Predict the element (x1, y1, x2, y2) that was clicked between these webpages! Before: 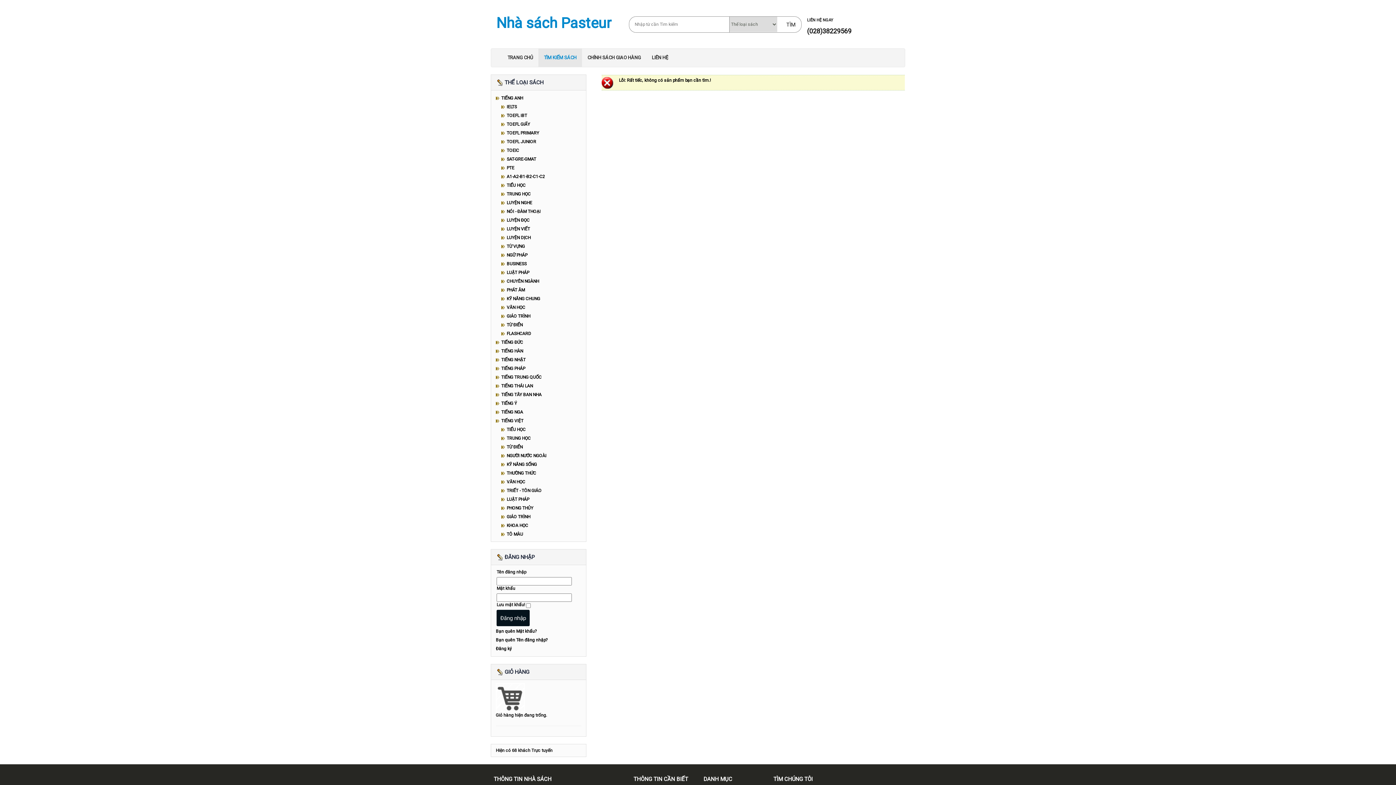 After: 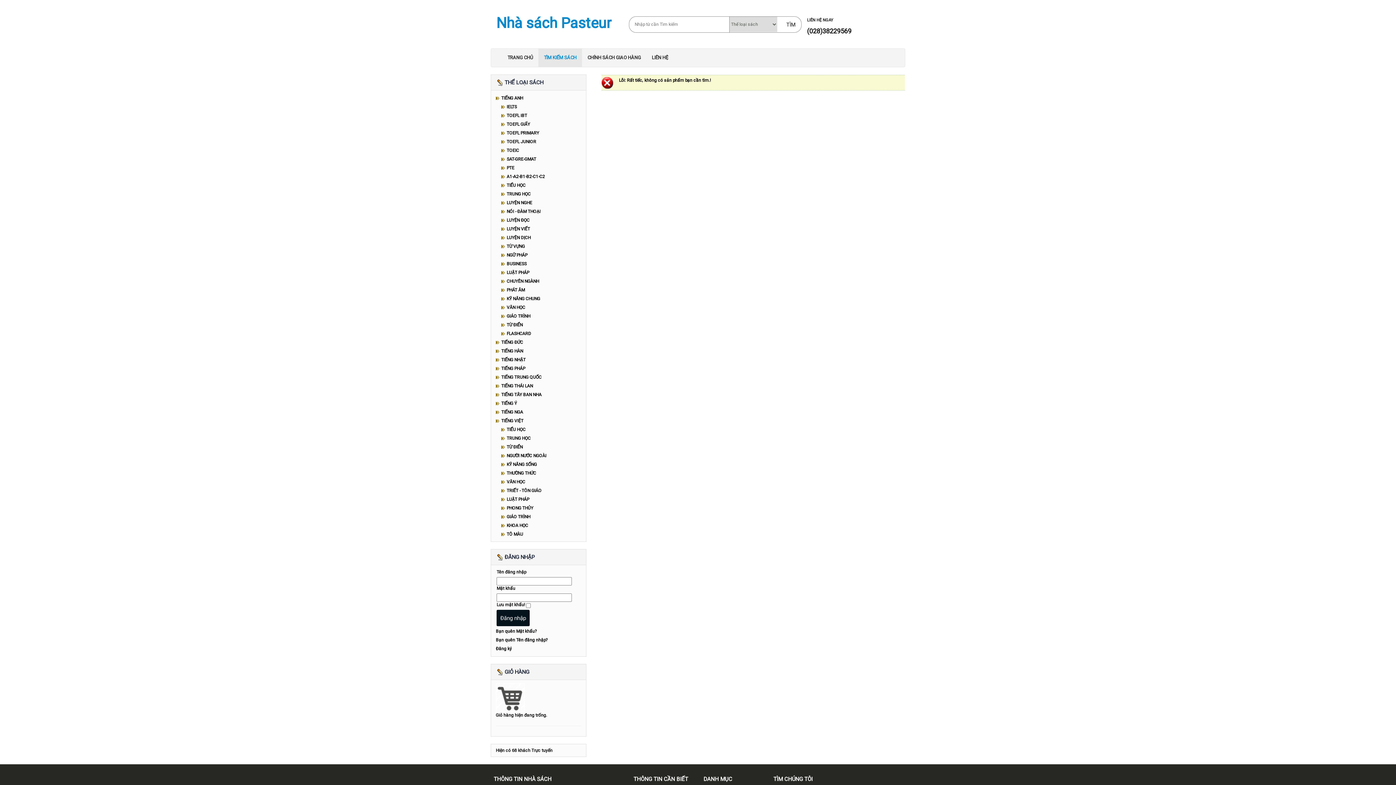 Action: bbox: (495, 695, 525, 700)